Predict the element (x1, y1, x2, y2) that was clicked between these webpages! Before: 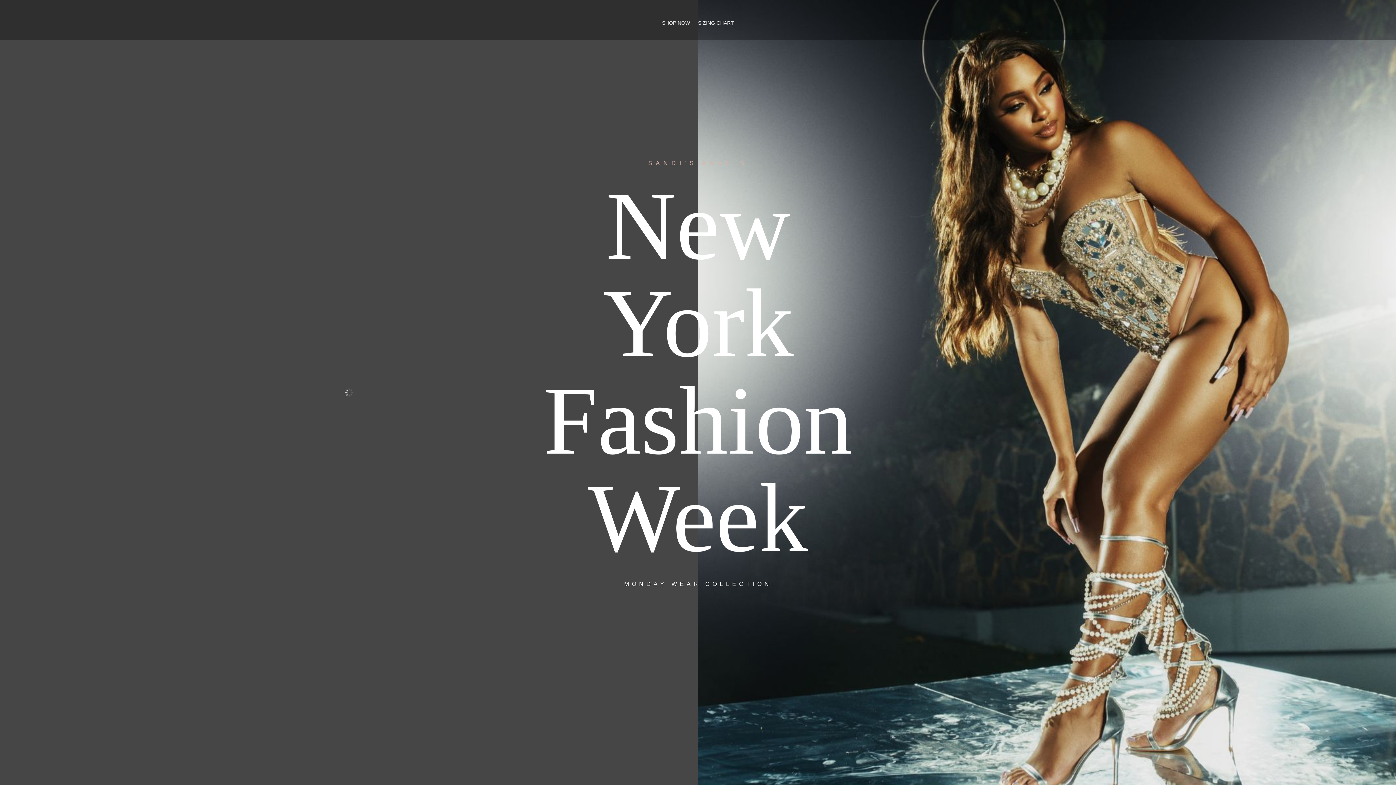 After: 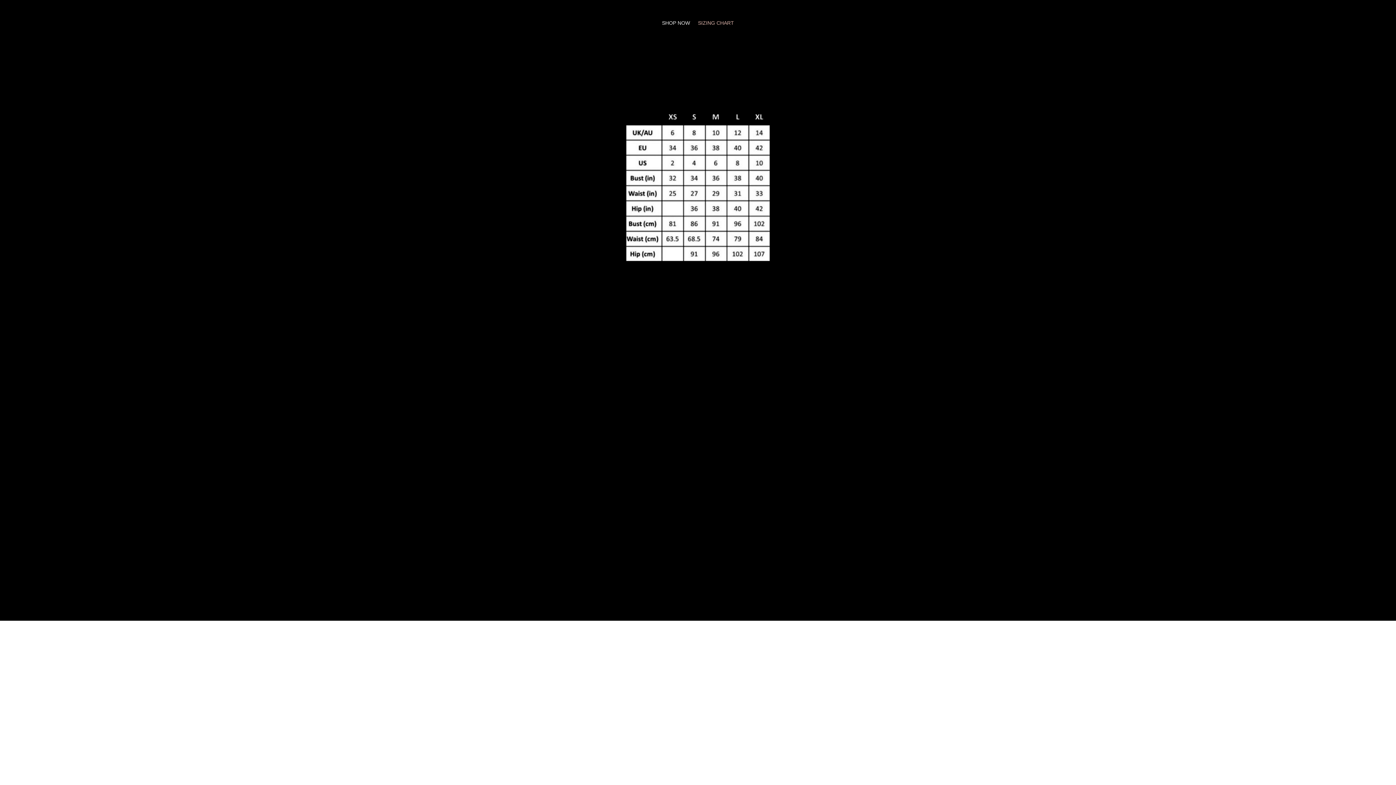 Action: label: SIZING CHART bbox: (698, 9, 734, 36)